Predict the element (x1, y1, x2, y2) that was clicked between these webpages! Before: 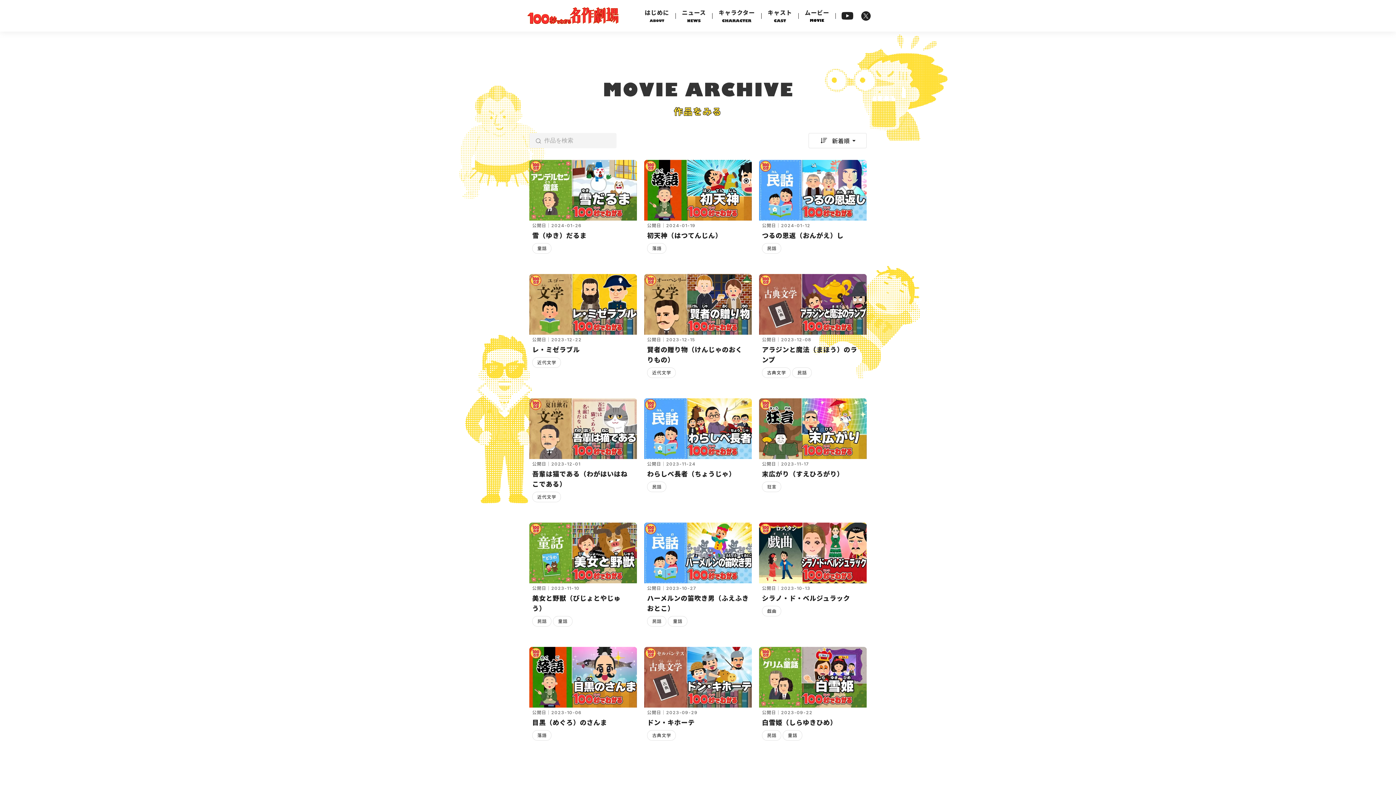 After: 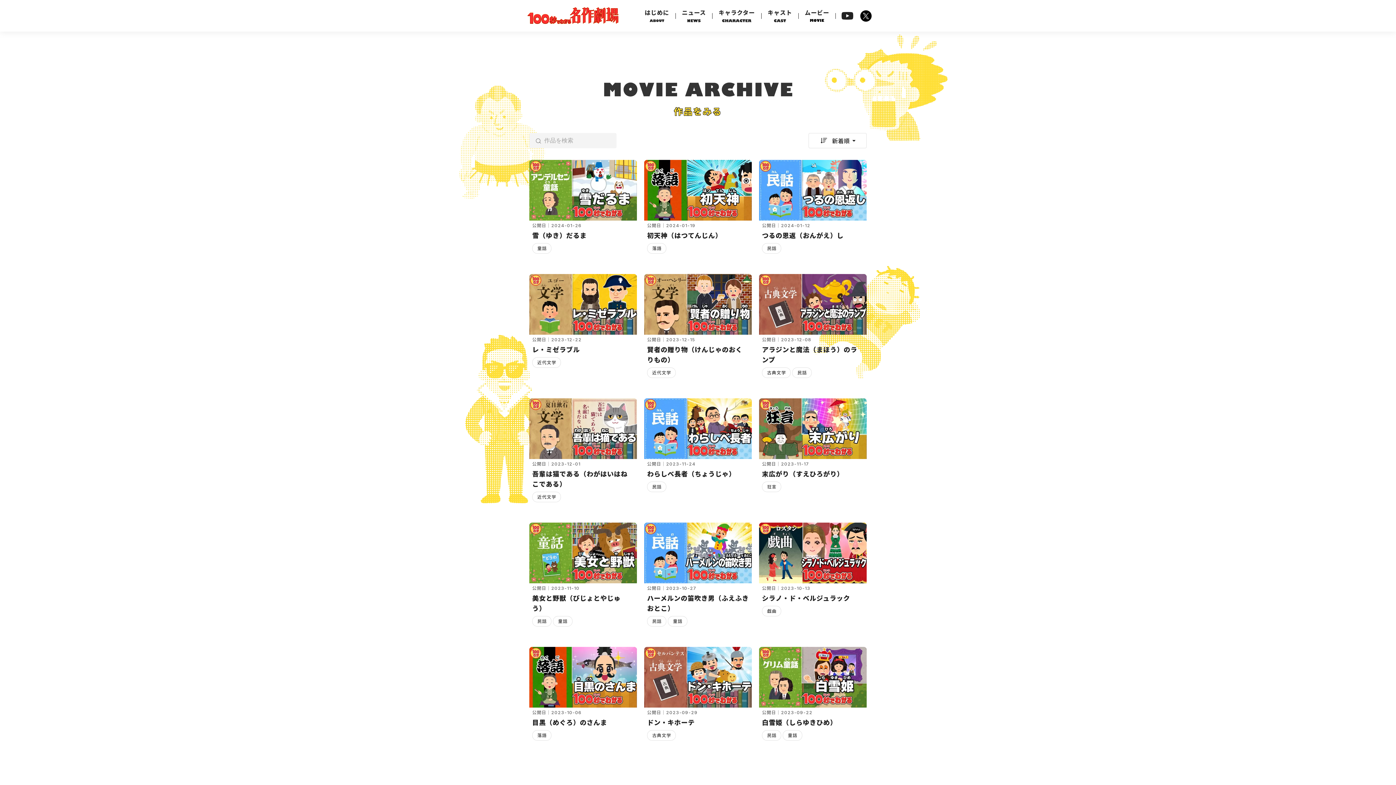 Action: bbox: (861, 11, 870, 20) label: X